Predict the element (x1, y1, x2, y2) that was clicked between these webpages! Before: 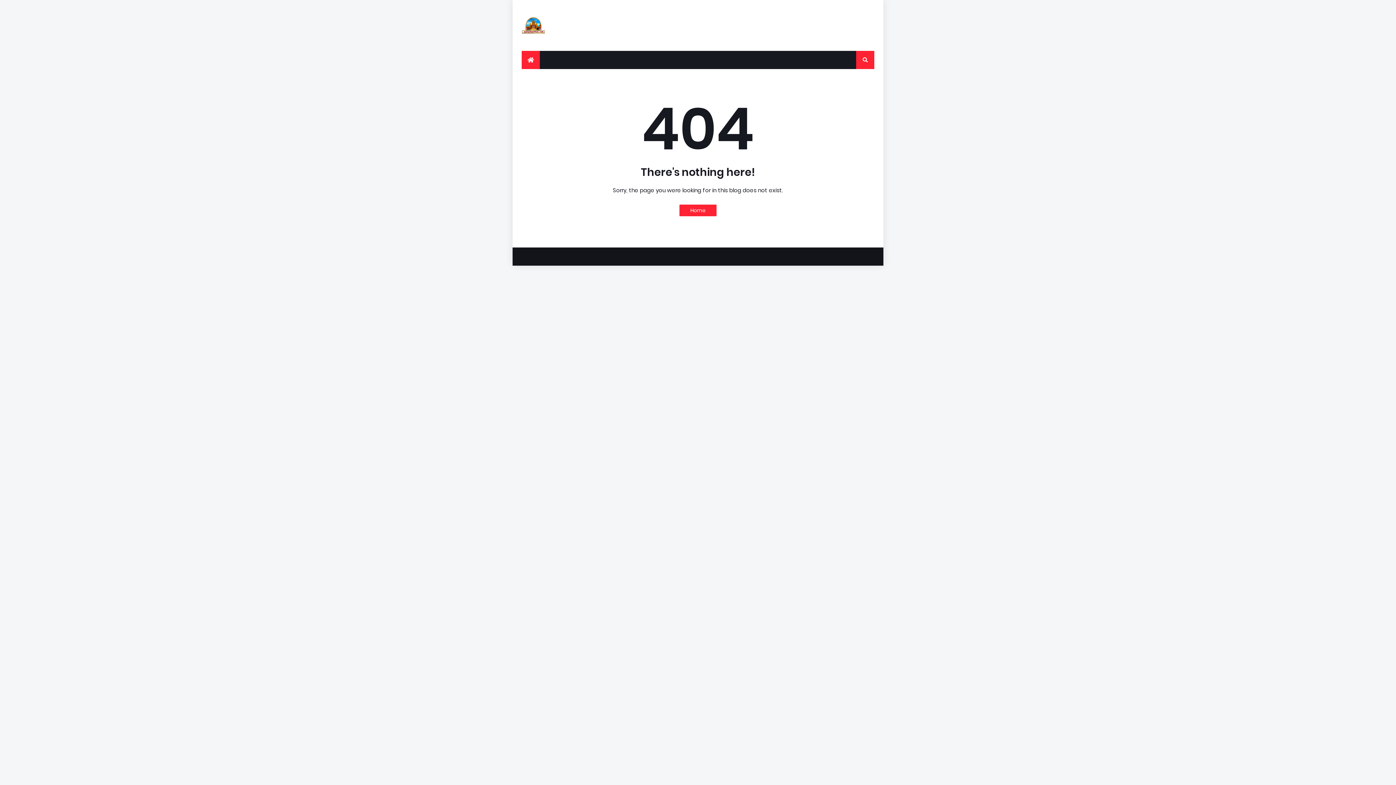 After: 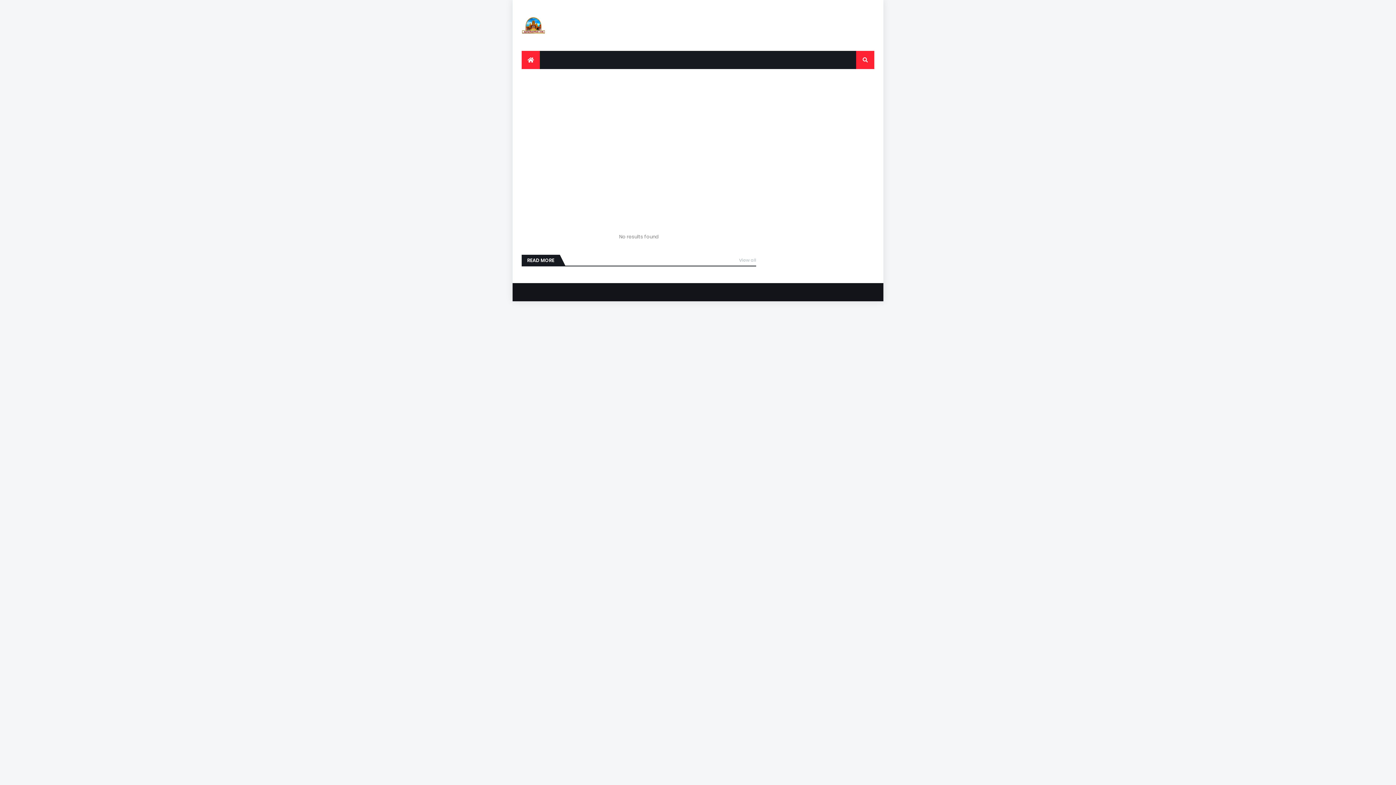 Action: bbox: (521, 50, 540, 69)